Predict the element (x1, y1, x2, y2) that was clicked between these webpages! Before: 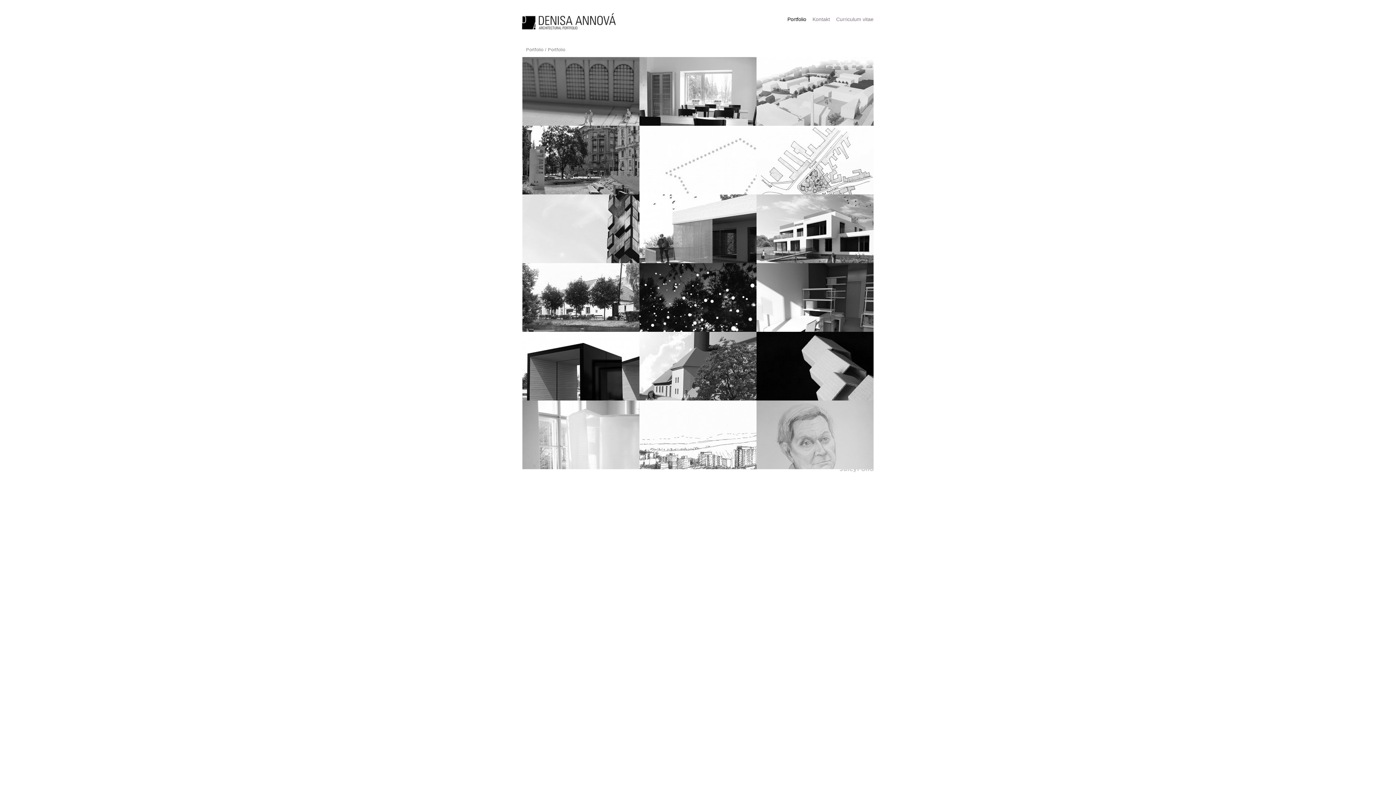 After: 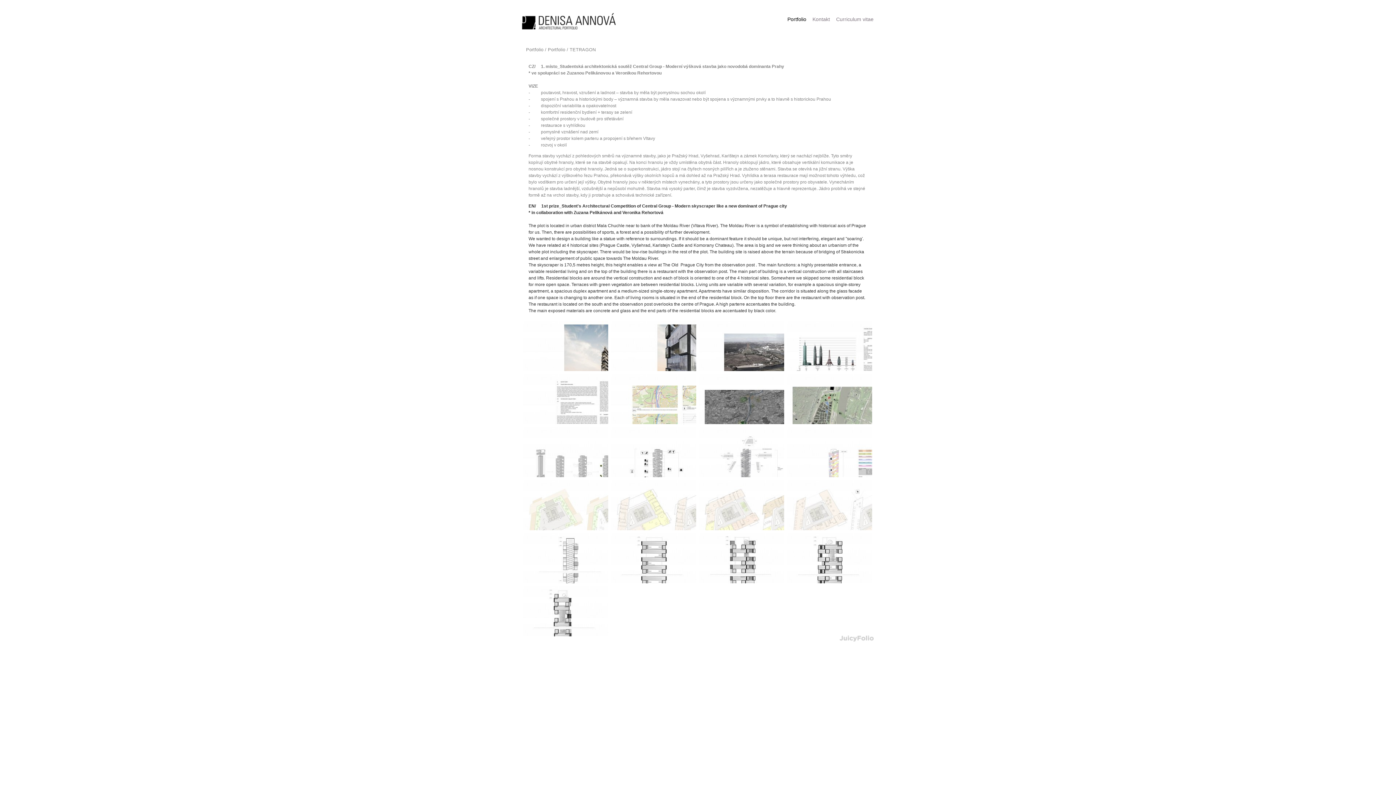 Action: bbox: (522, 194, 639, 263)